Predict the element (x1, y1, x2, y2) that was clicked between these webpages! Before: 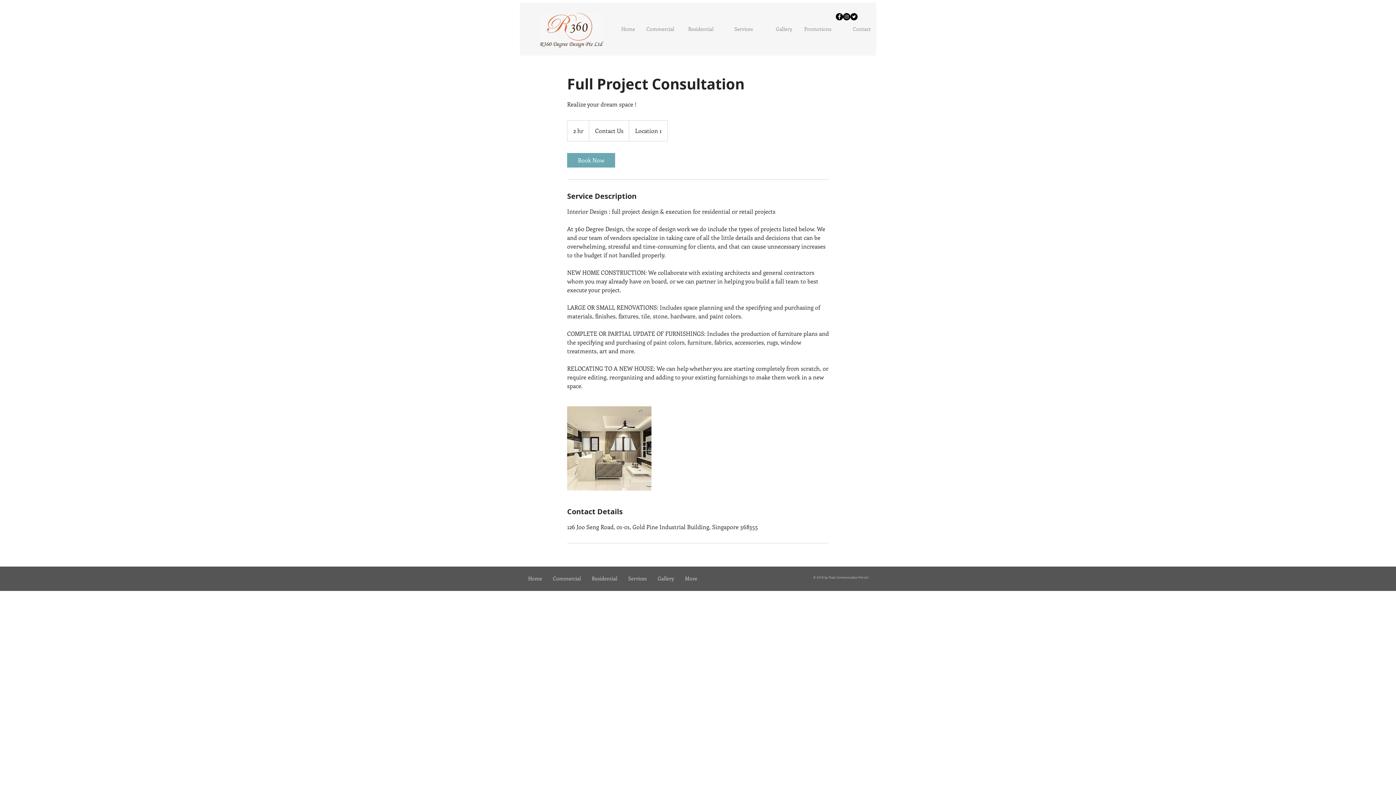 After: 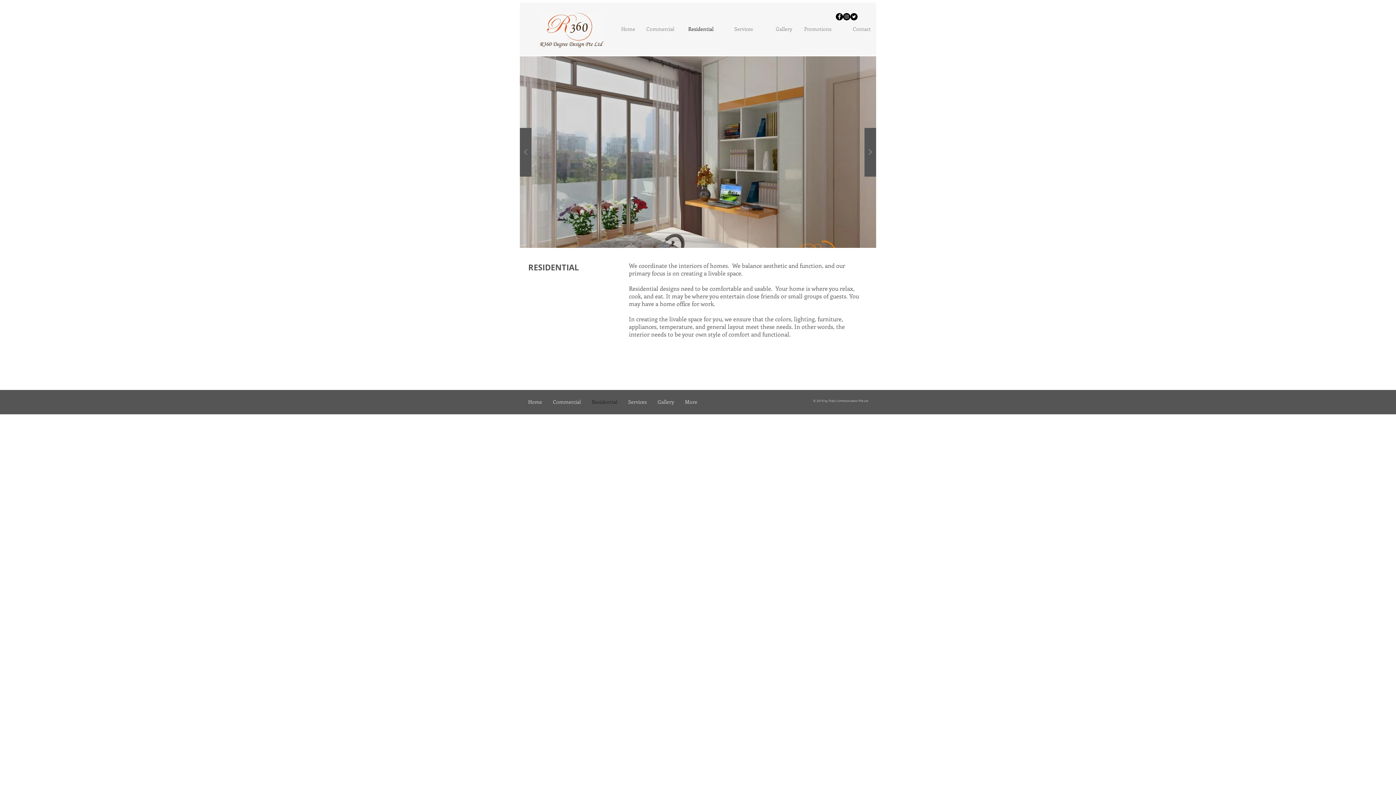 Action: label: Residential bbox: (680, 2, 719, 55)